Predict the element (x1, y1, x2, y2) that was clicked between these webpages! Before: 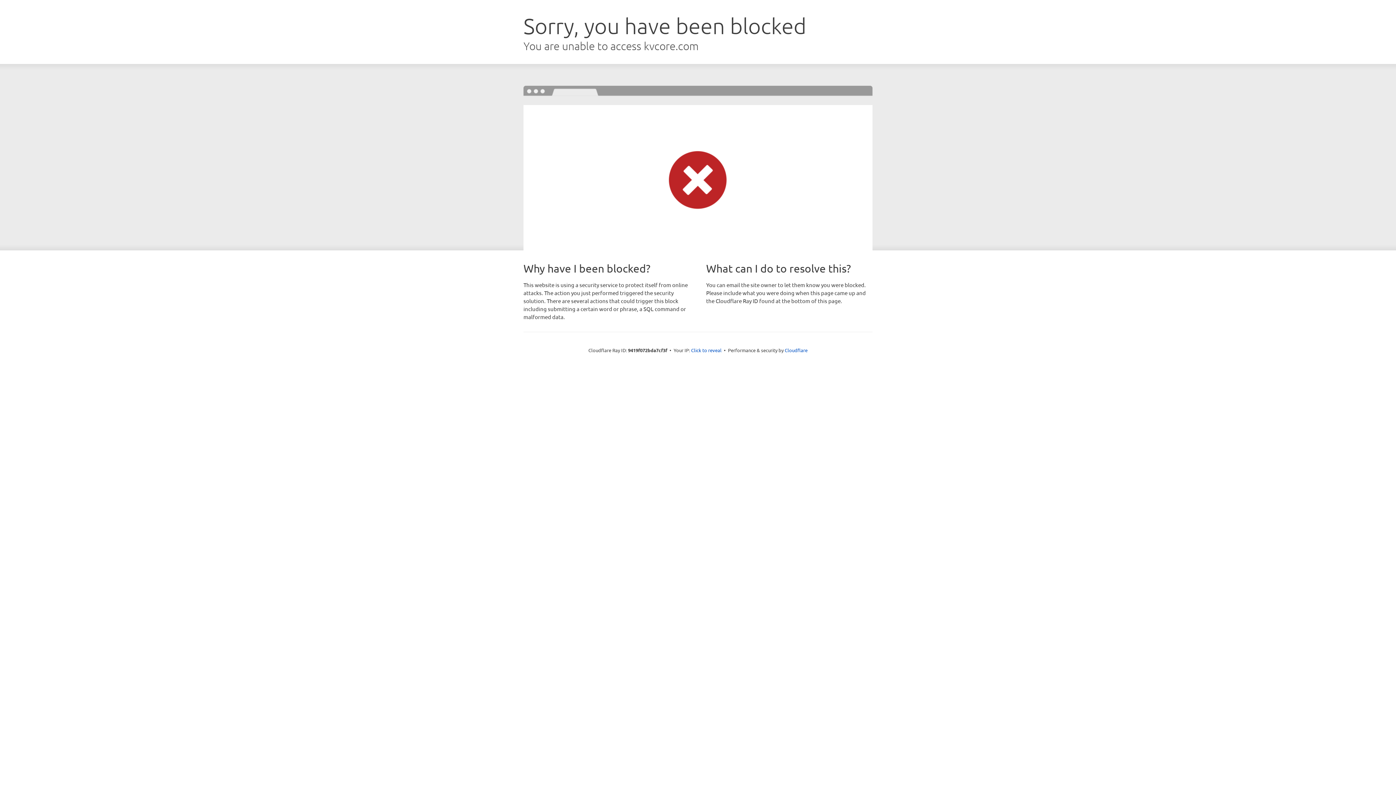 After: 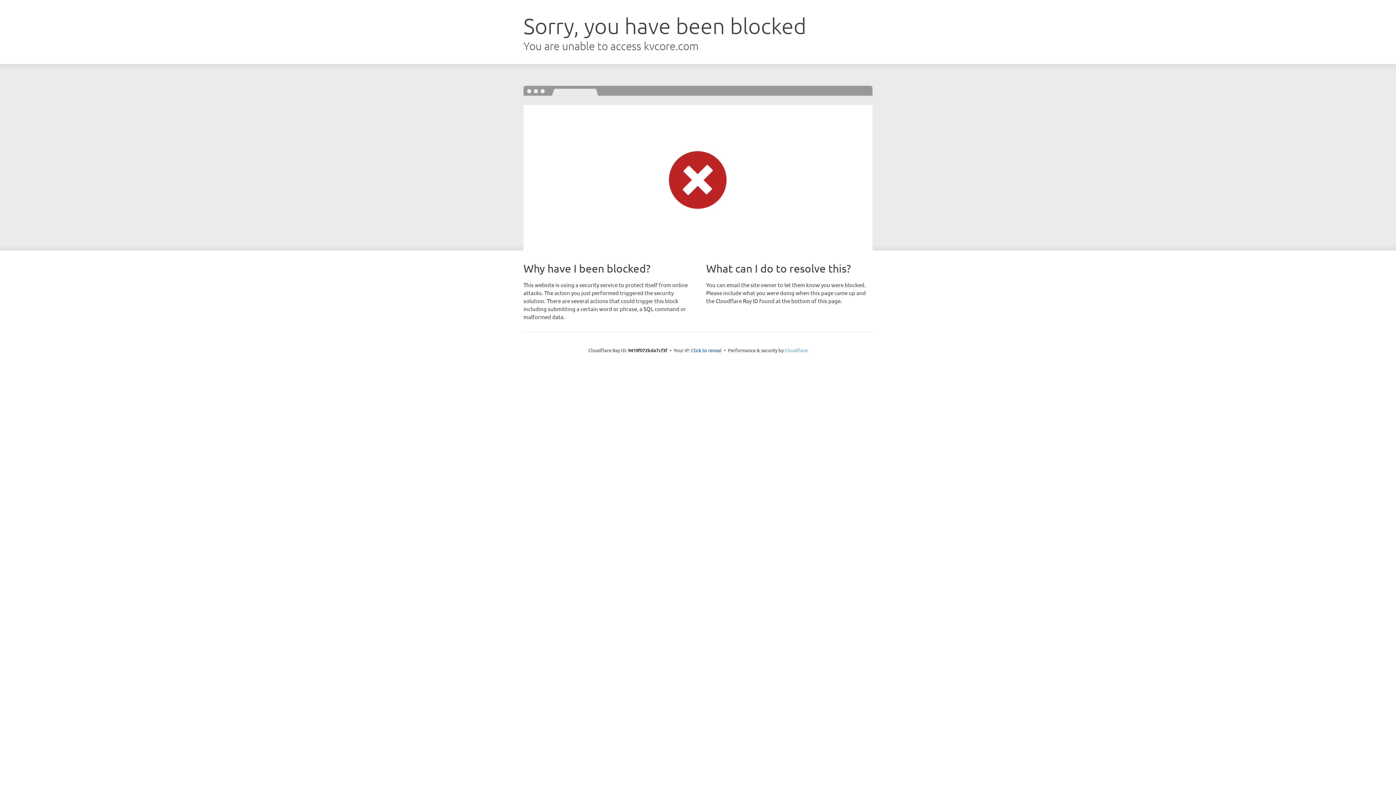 Action: bbox: (784, 347, 807, 353) label: Cloudflare